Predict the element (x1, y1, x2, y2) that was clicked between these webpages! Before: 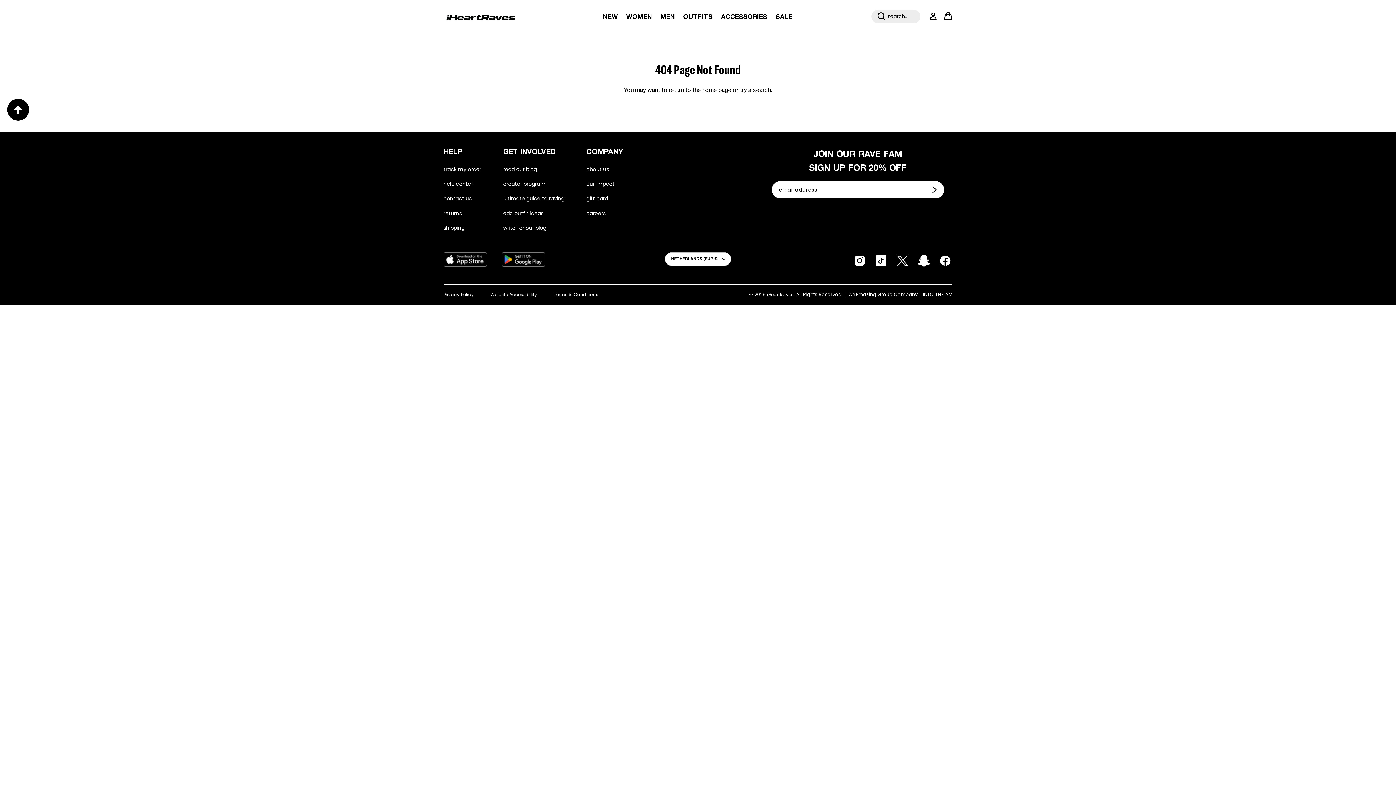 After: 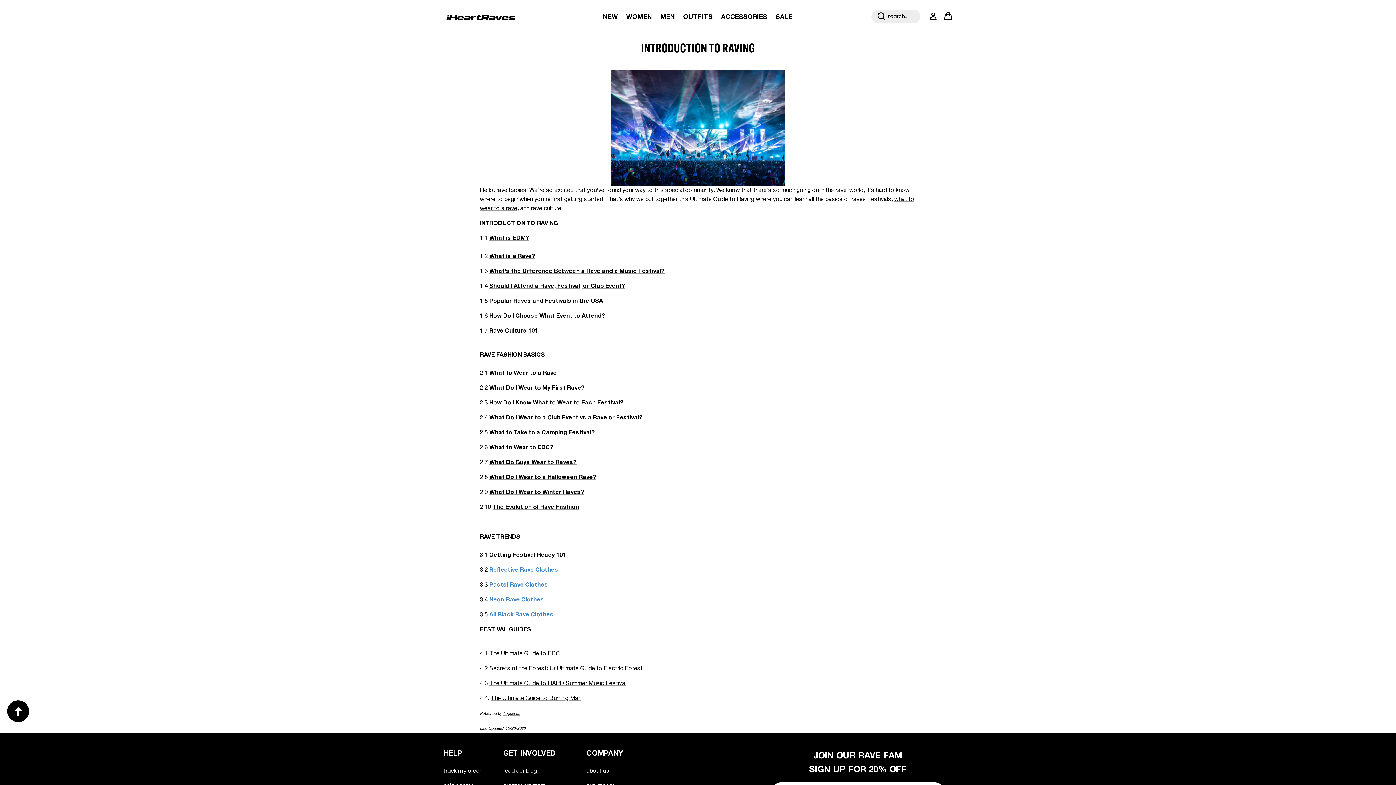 Action: label: ultimate guide to raving bbox: (503, 195, 564, 202)